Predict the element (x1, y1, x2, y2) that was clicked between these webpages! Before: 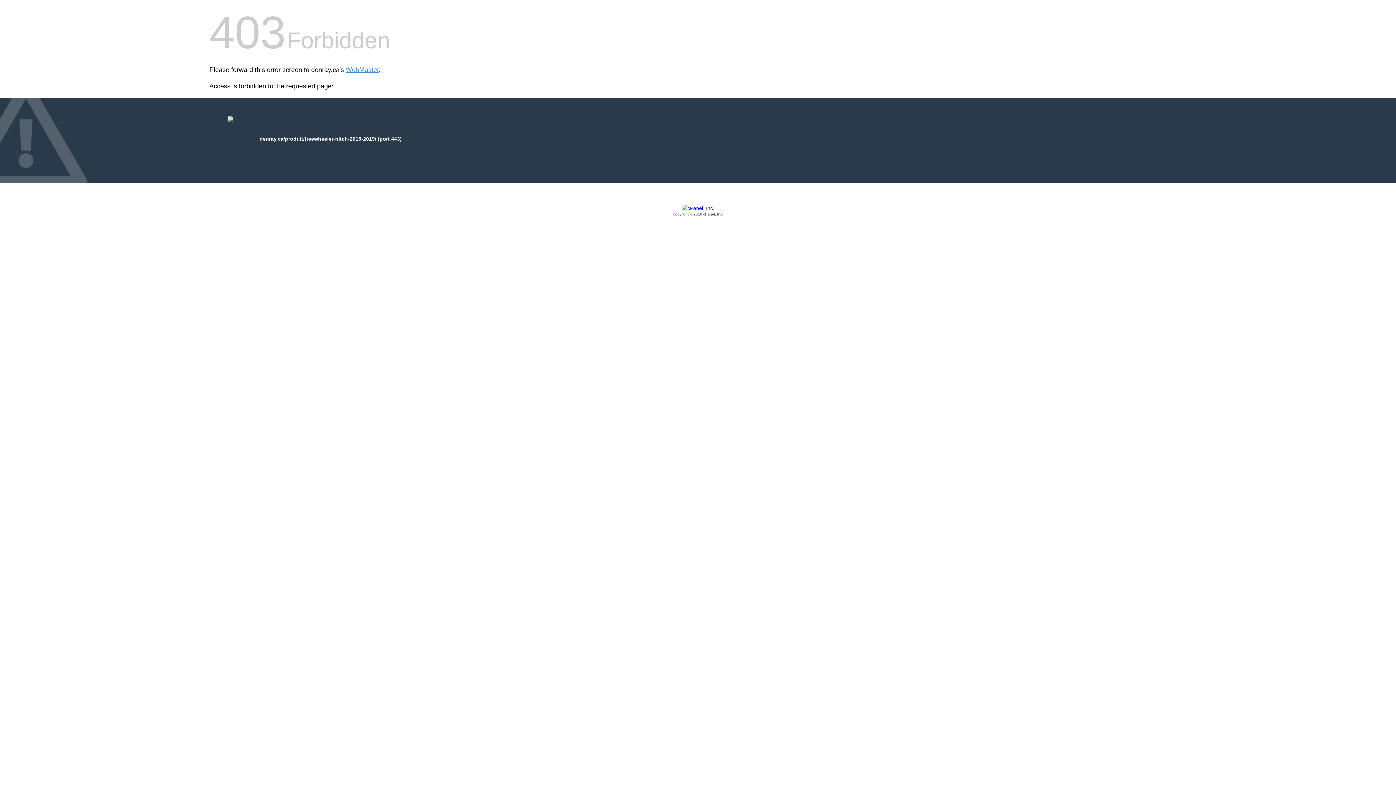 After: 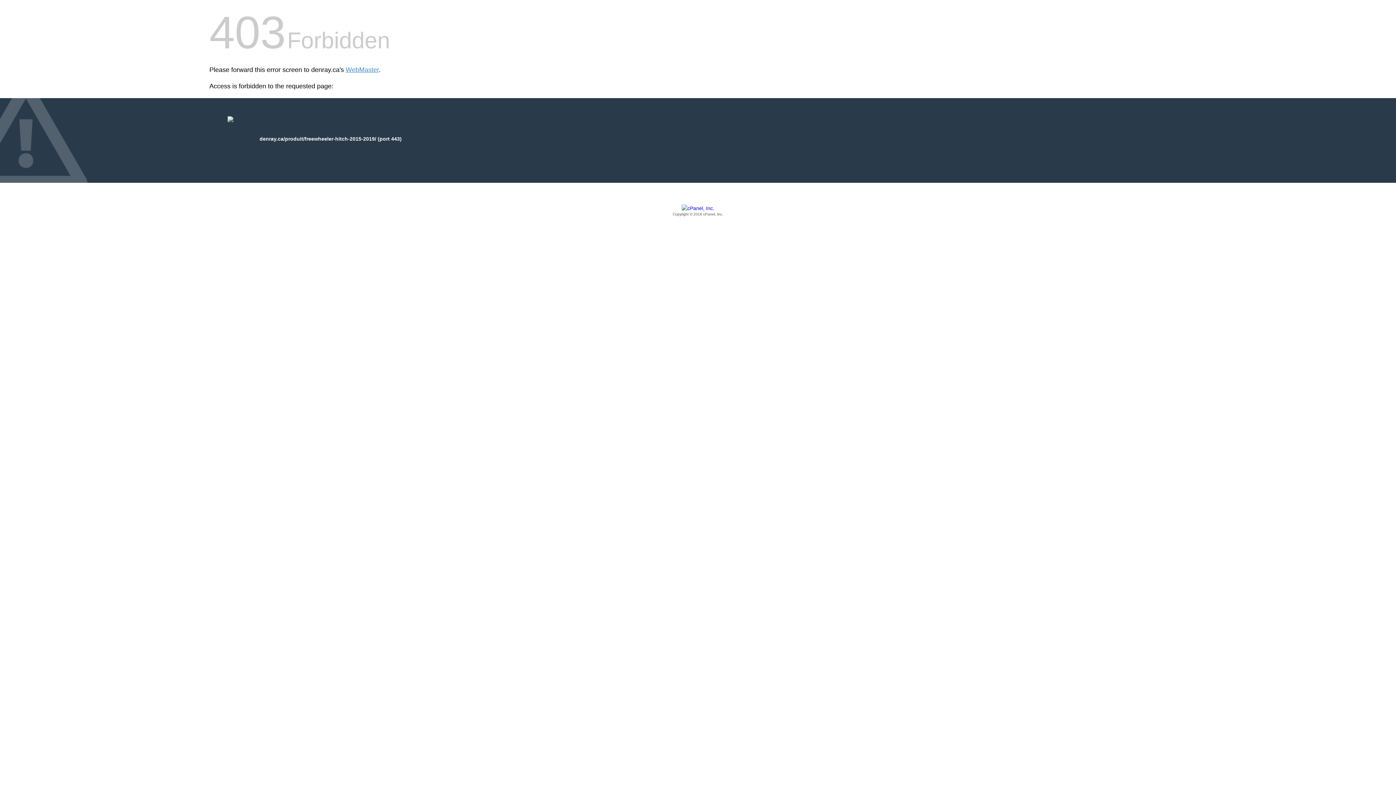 Action: label: Copyright © 2016 cPanel, Inc. bbox: (209, 205, 1186, 217)